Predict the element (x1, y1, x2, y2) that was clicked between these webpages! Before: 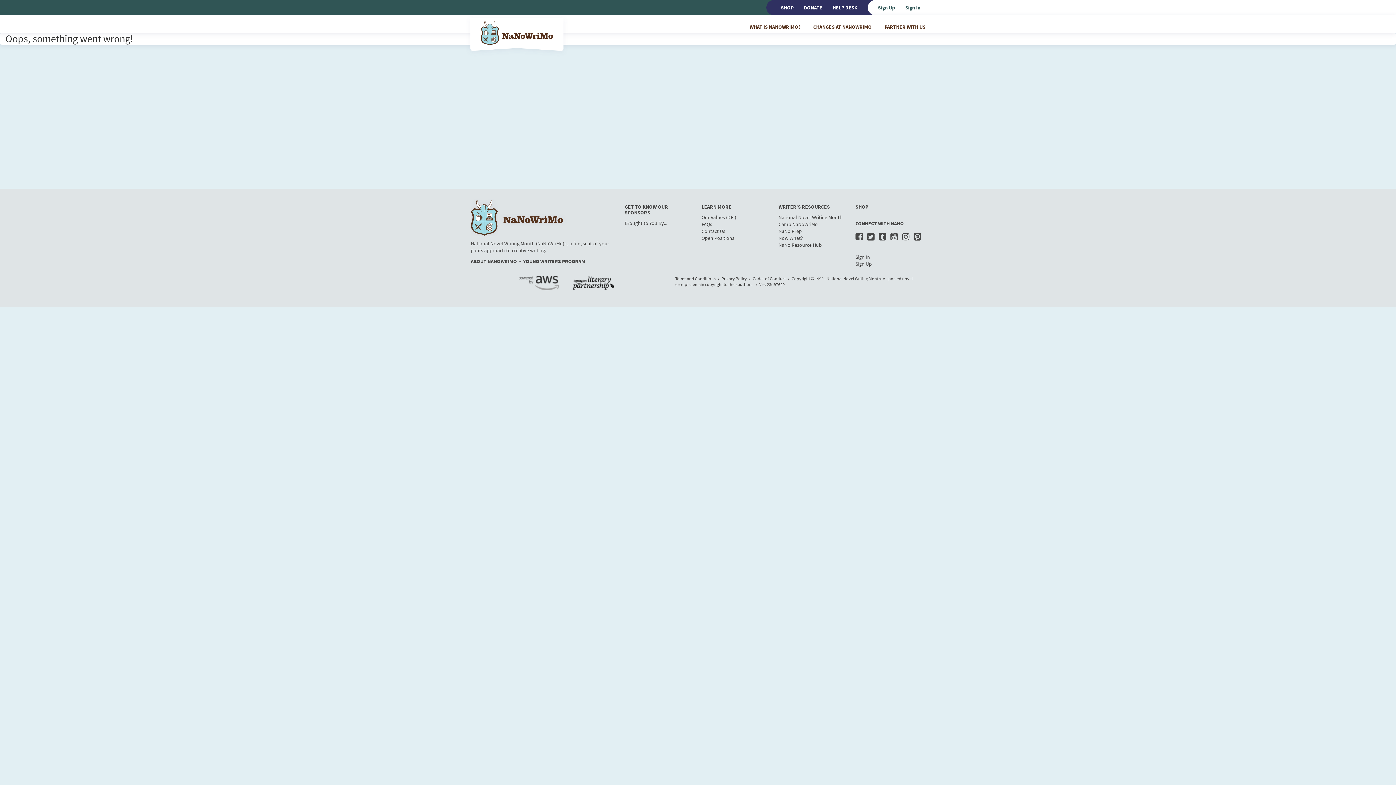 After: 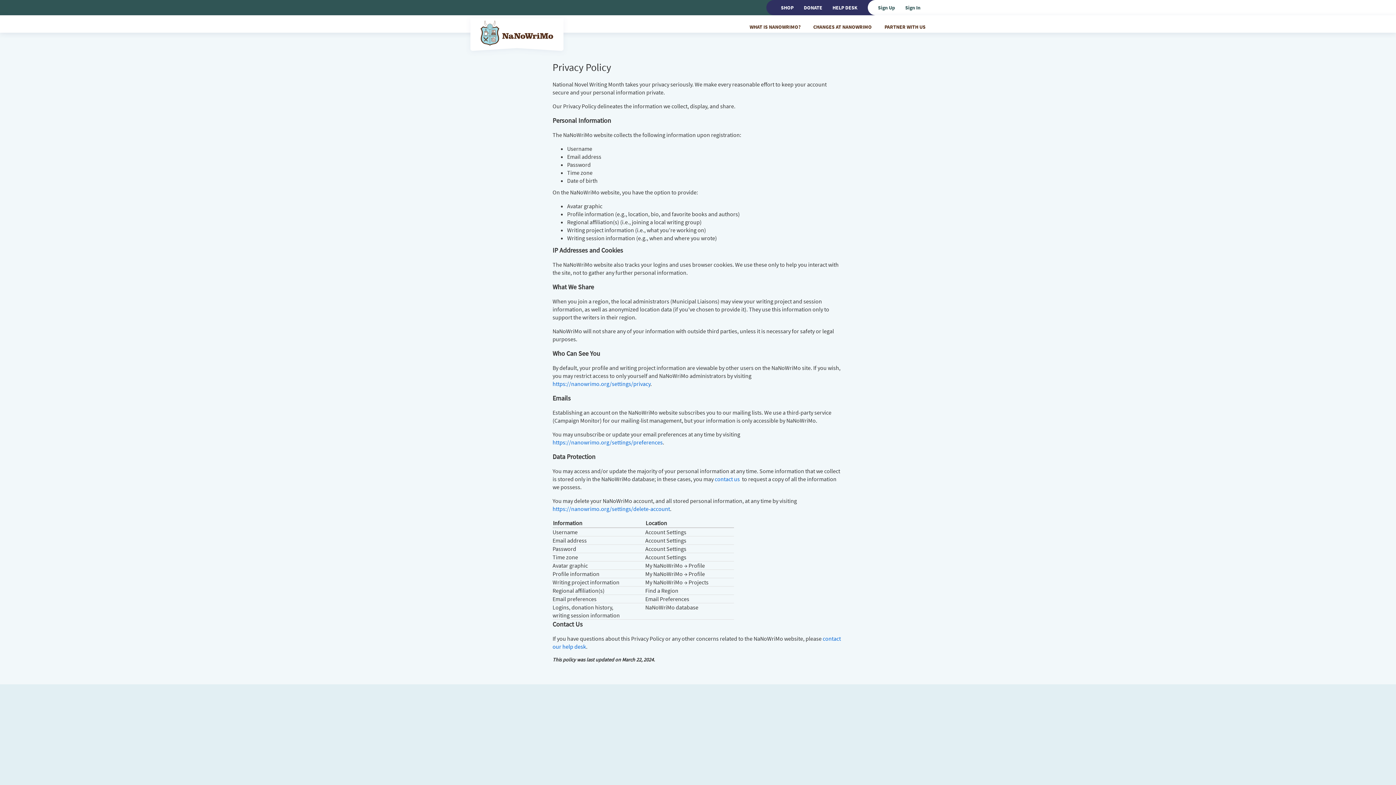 Action: label: Privacy Policy  bbox: (721, 276, 747, 281)